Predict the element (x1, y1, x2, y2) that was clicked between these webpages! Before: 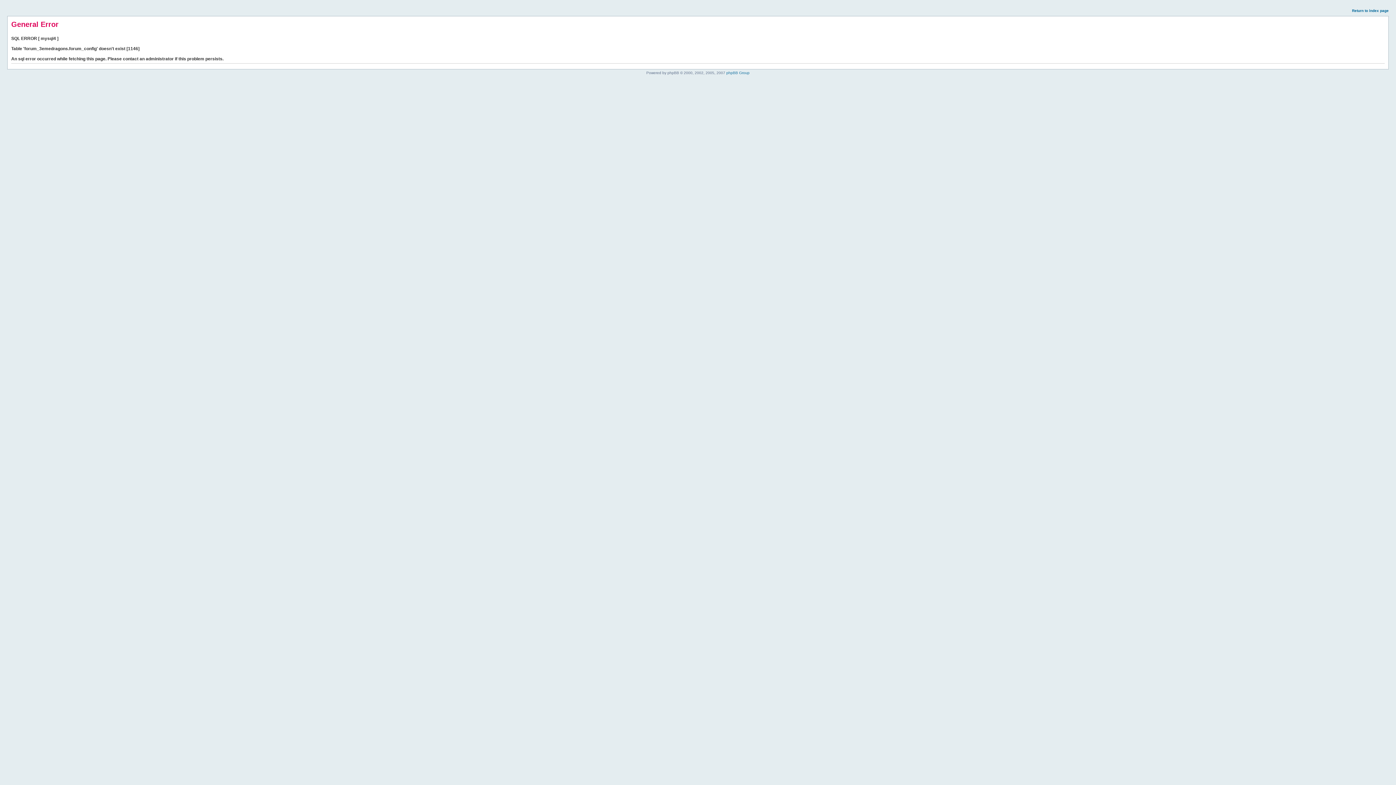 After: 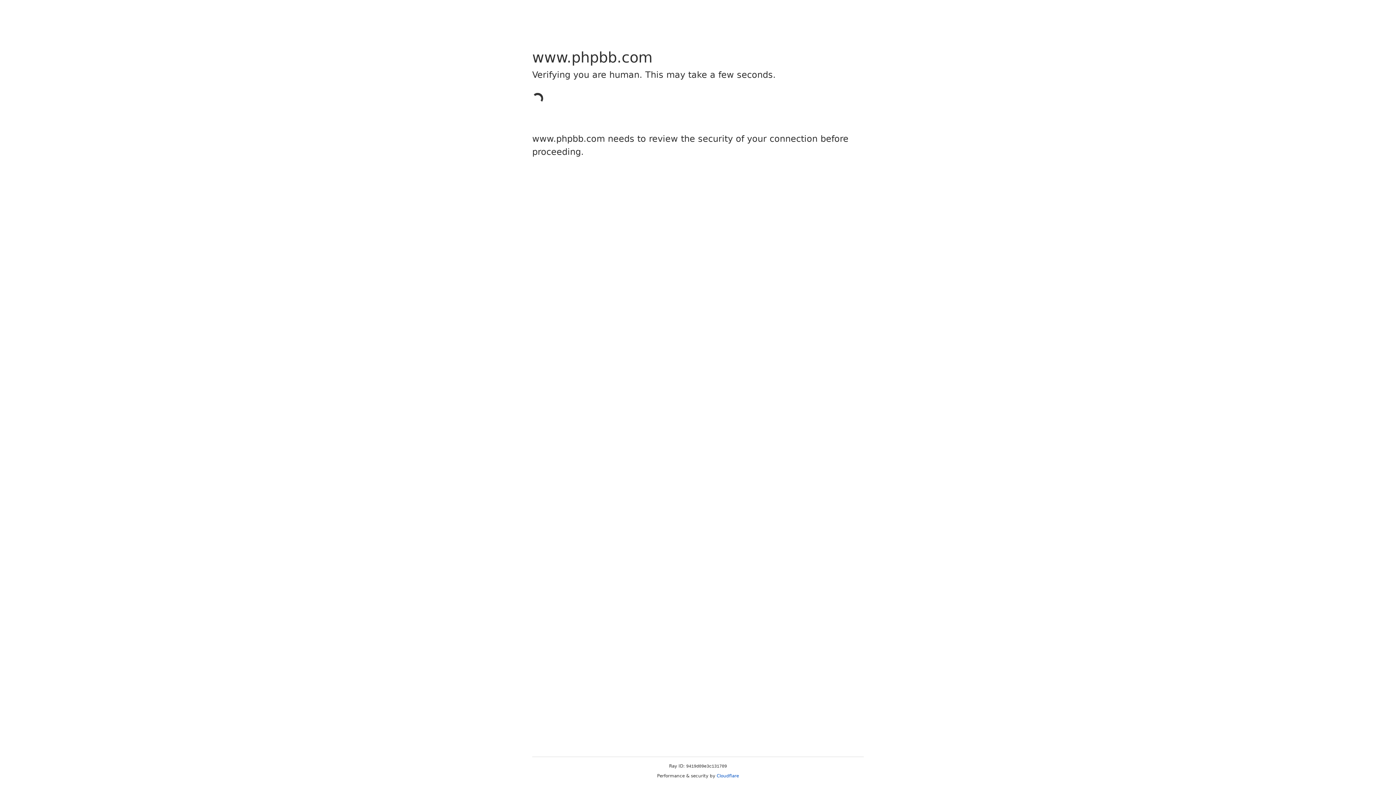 Action: bbox: (726, 70, 749, 74) label: phpBB Group